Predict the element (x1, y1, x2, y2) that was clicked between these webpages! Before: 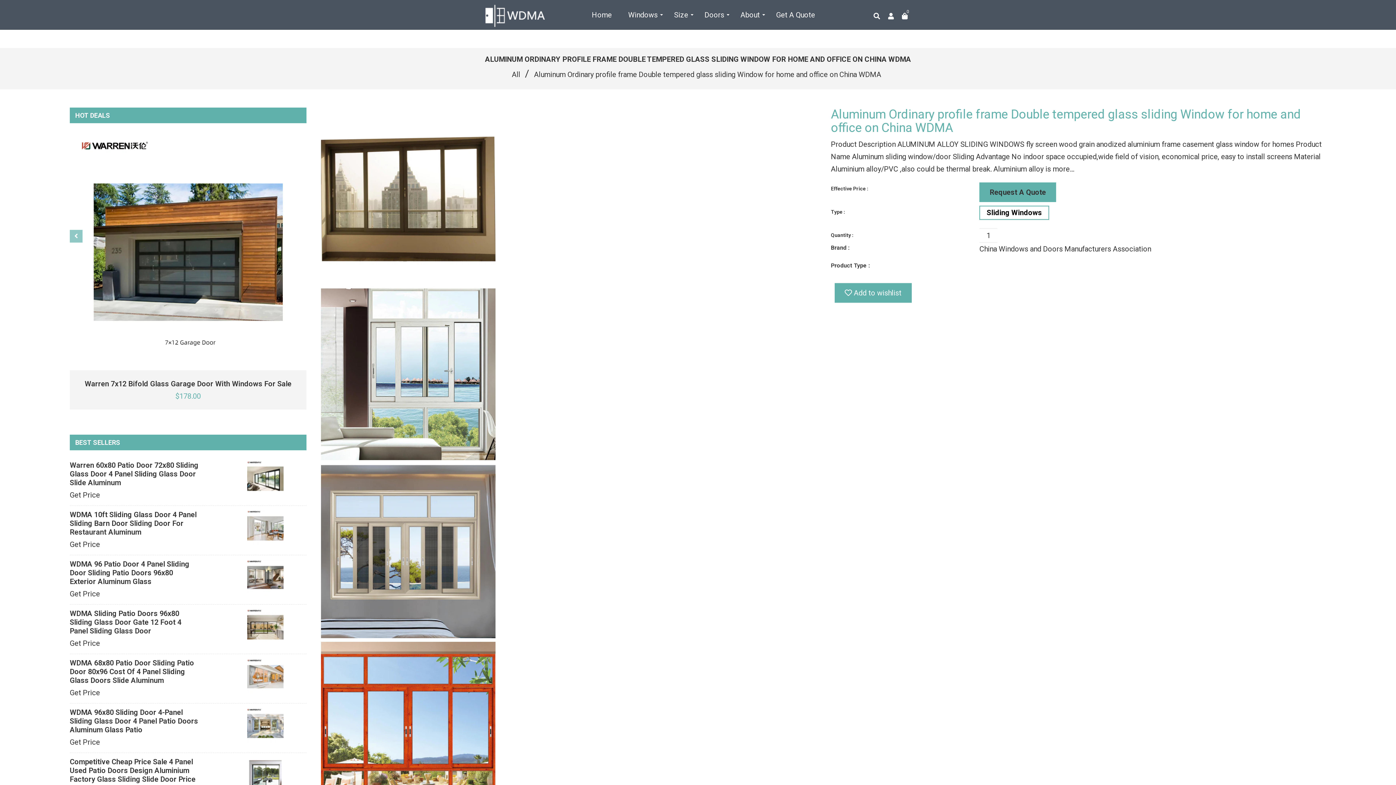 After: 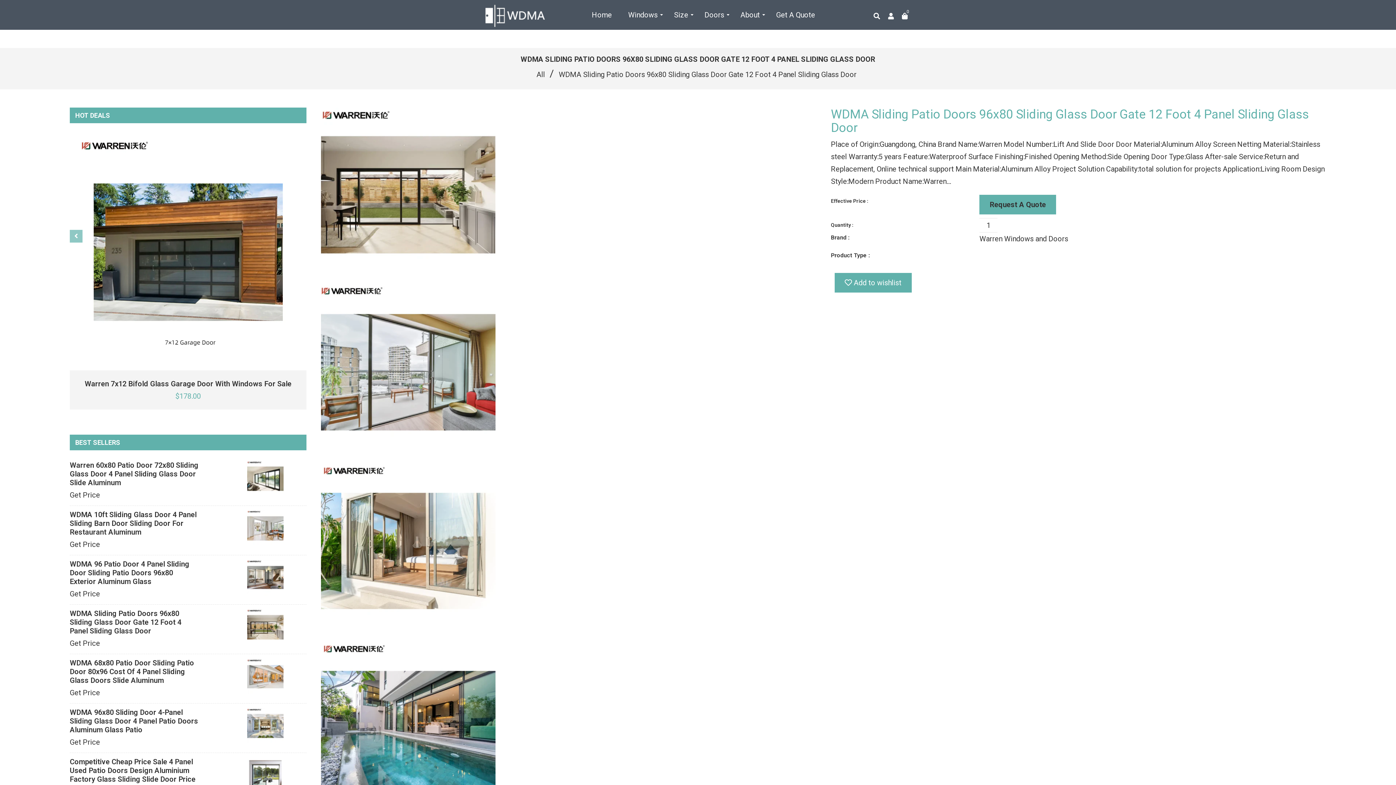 Action: bbox: (247, 609, 306, 649)